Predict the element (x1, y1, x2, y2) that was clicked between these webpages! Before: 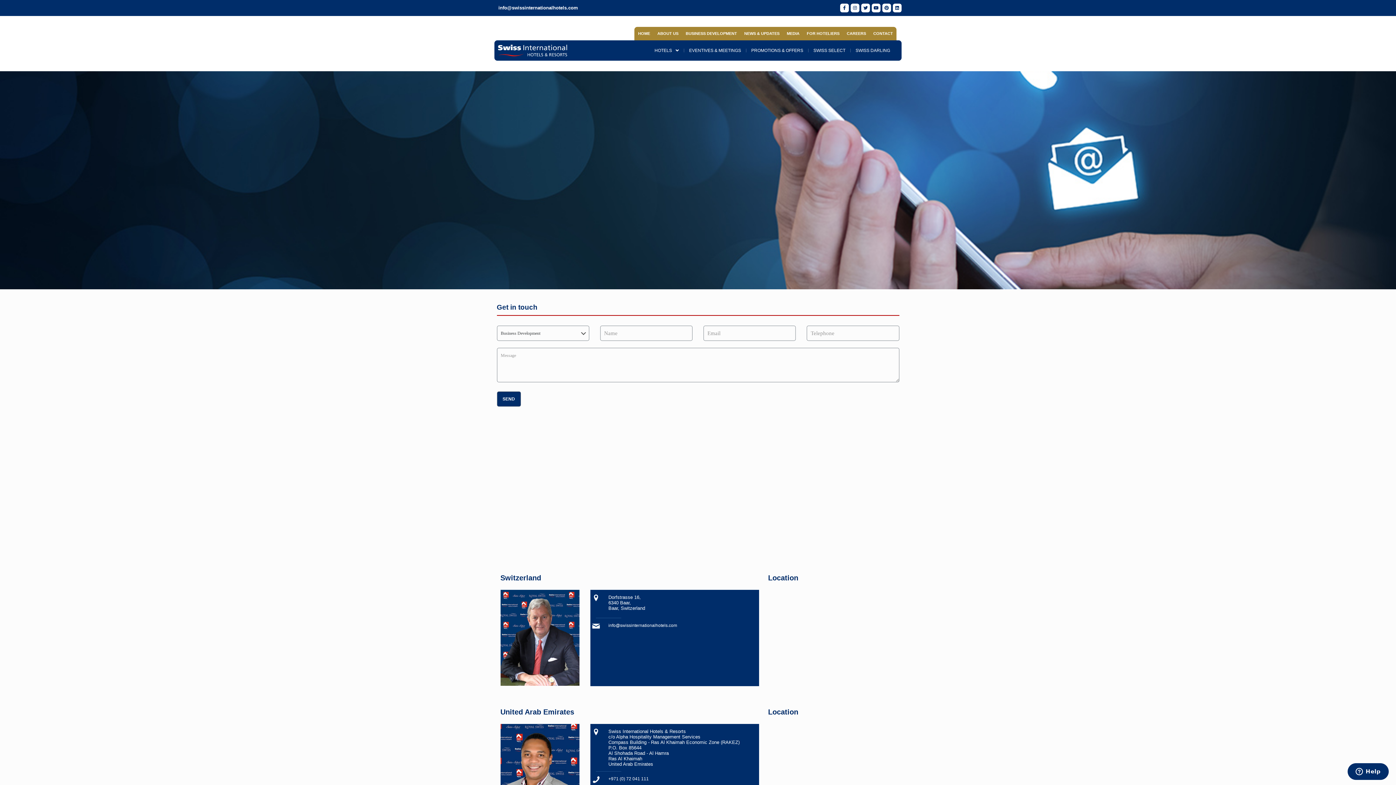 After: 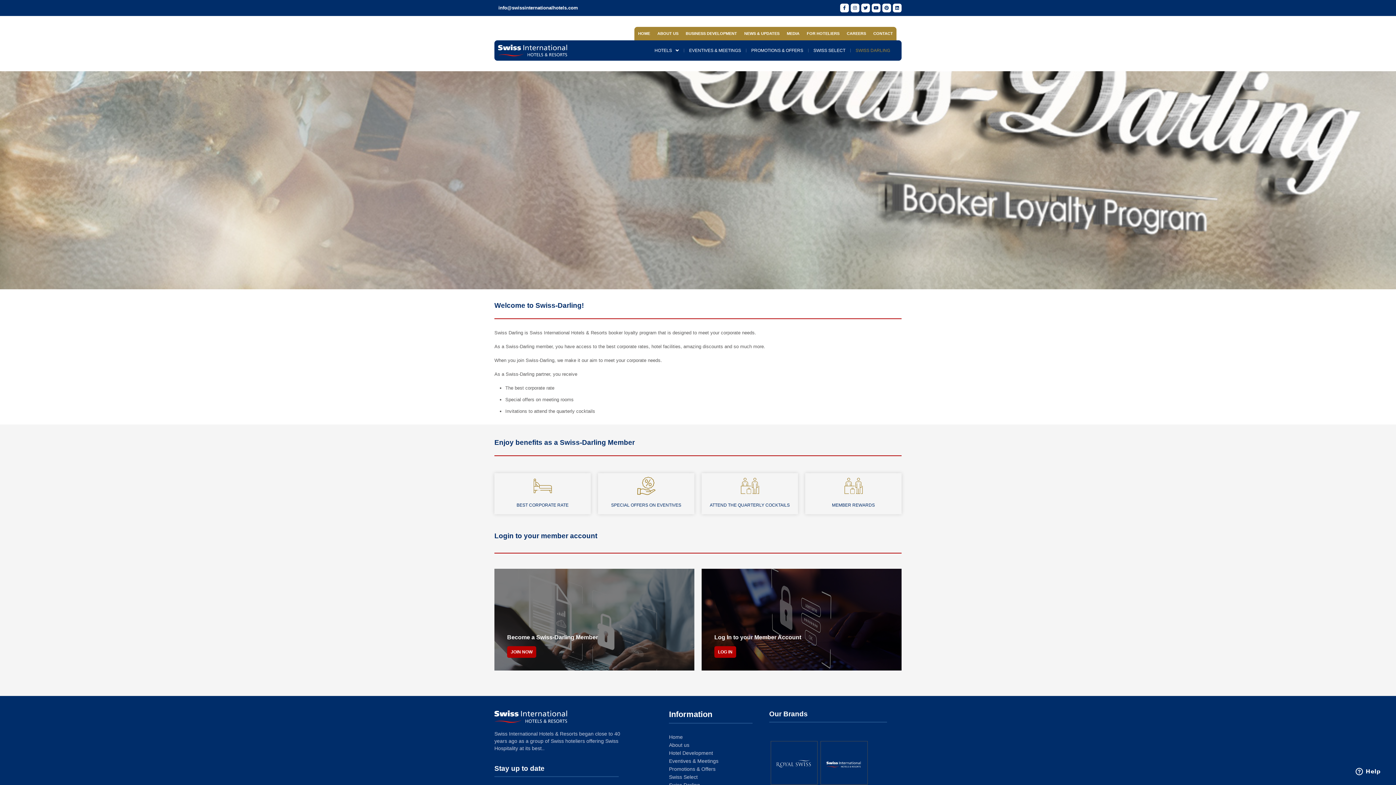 Action: bbox: (850, 44, 895, 57) label: SWISS DARLING